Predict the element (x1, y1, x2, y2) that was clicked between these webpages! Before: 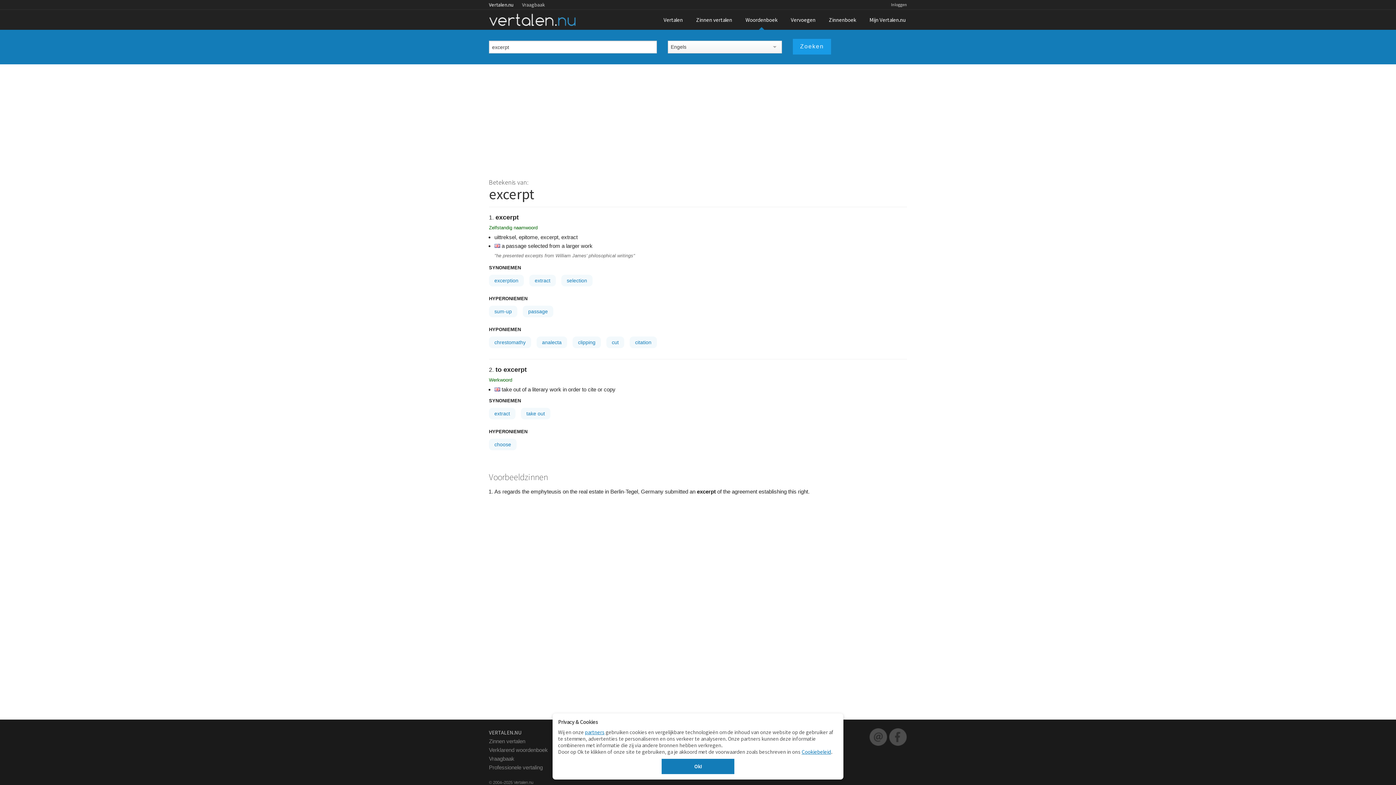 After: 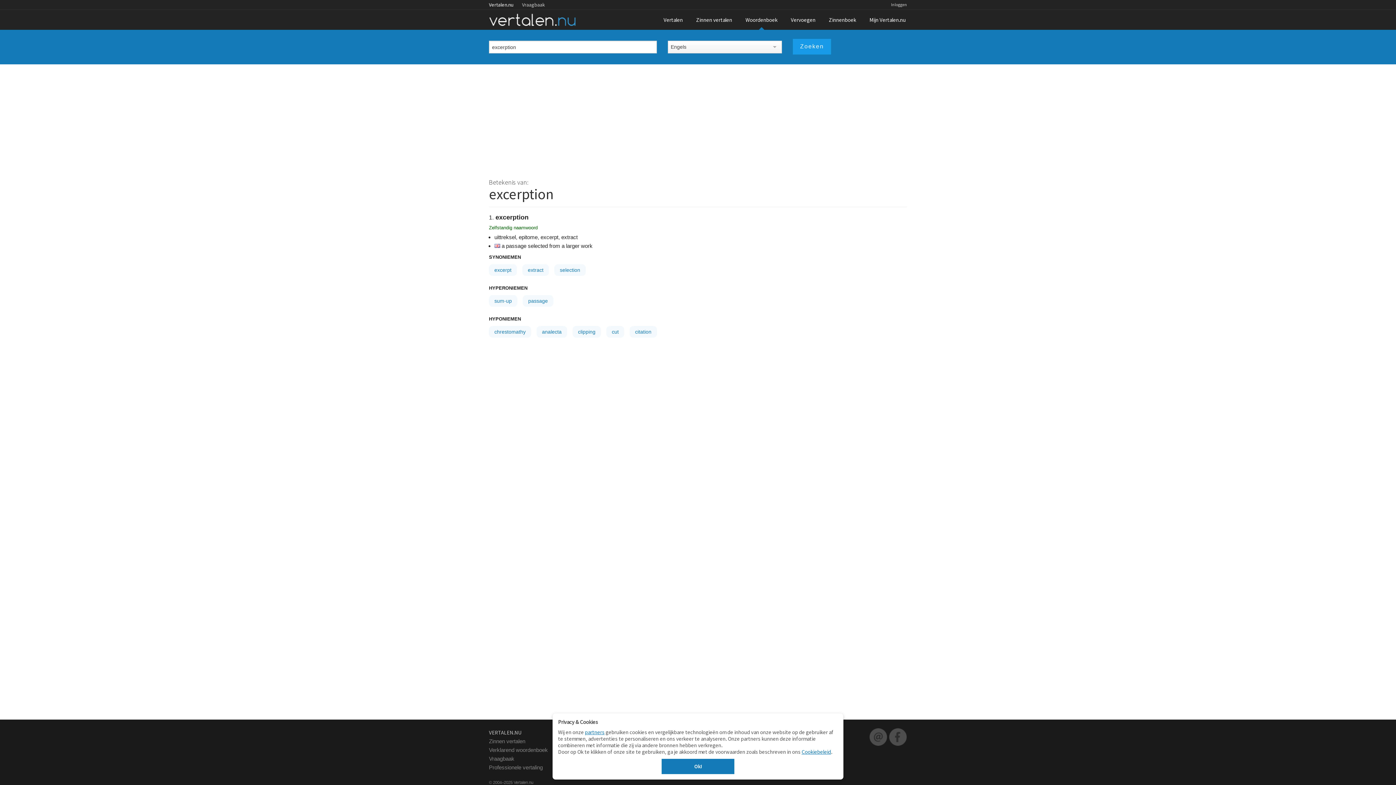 Action: bbox: (489, 274, 524, 286) label: excerption